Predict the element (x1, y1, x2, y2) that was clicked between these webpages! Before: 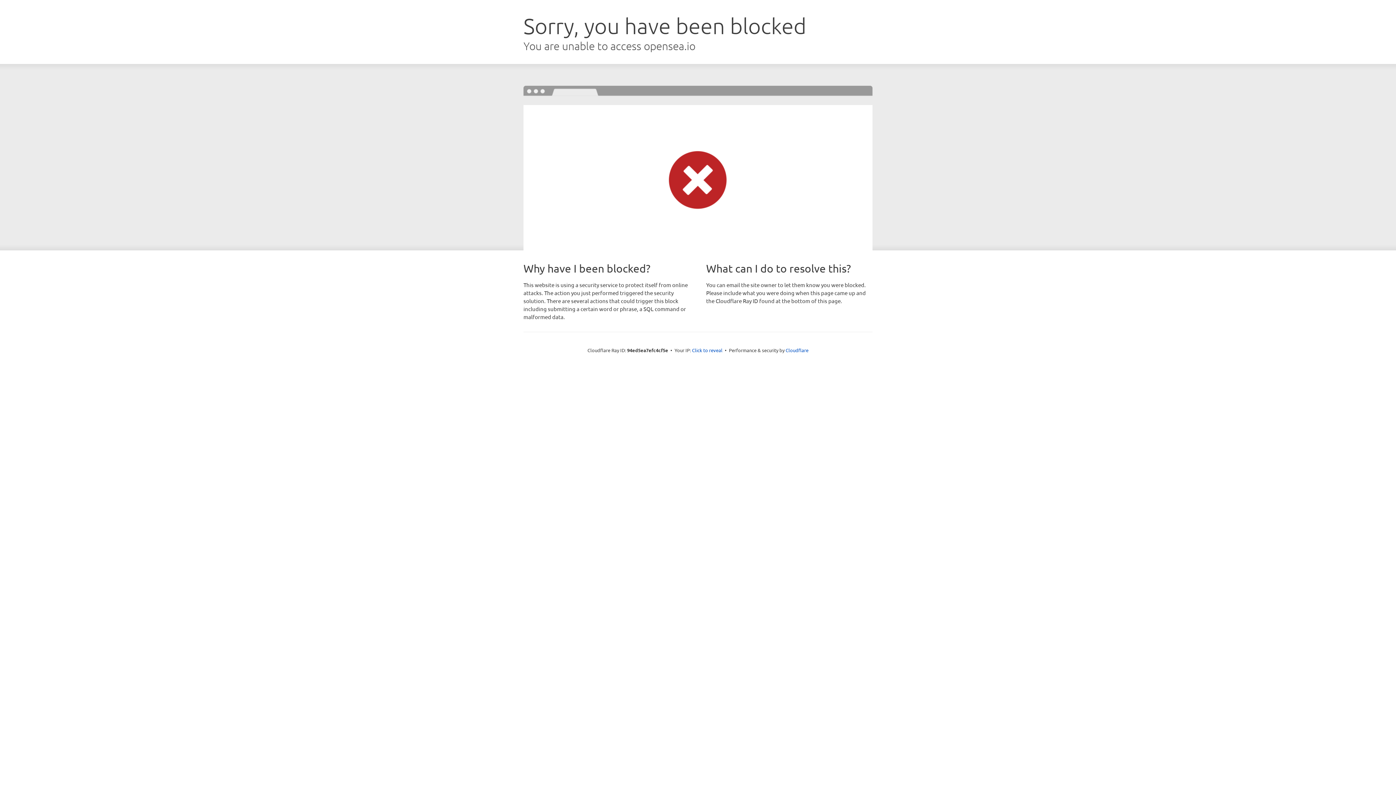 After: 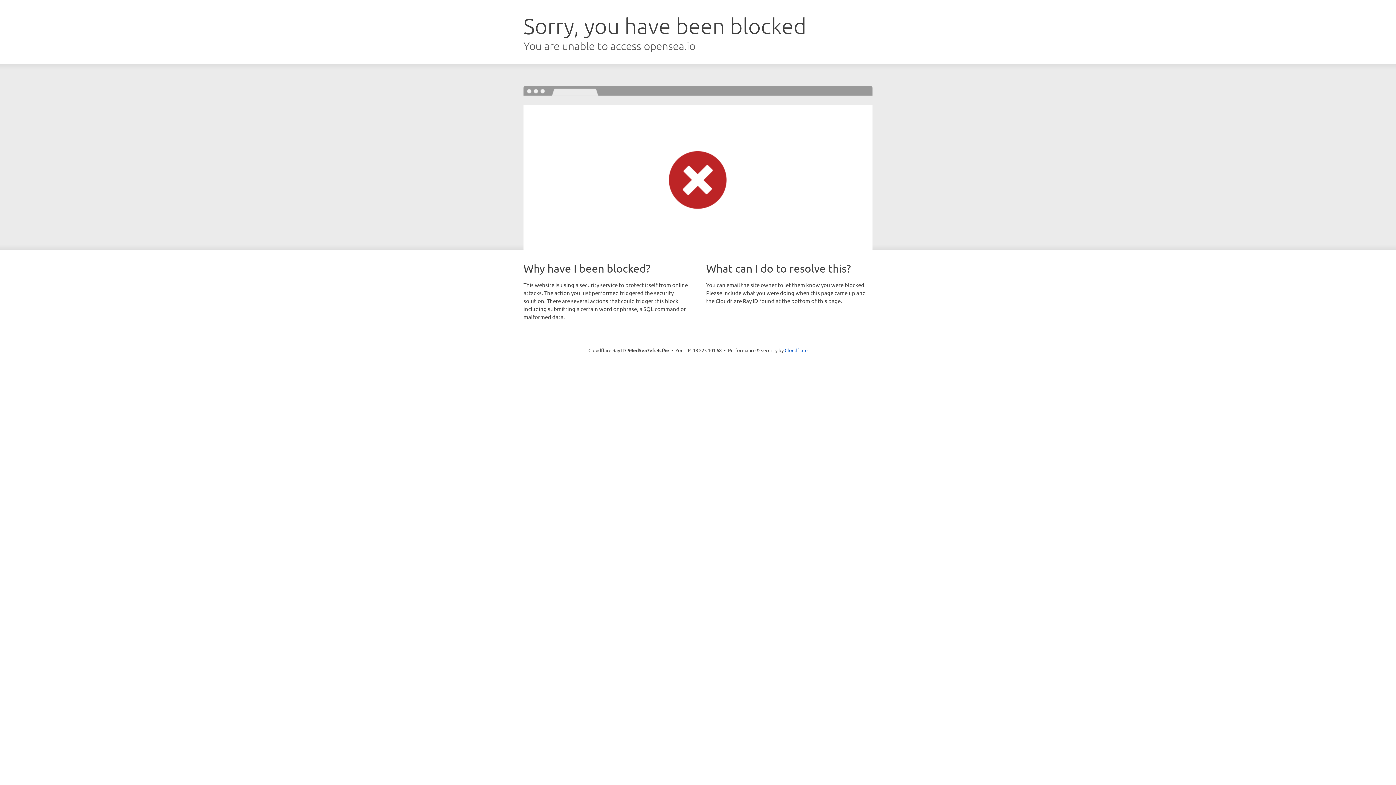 Action: label: Click to reveal bbox: (692, 346, 722, 353)